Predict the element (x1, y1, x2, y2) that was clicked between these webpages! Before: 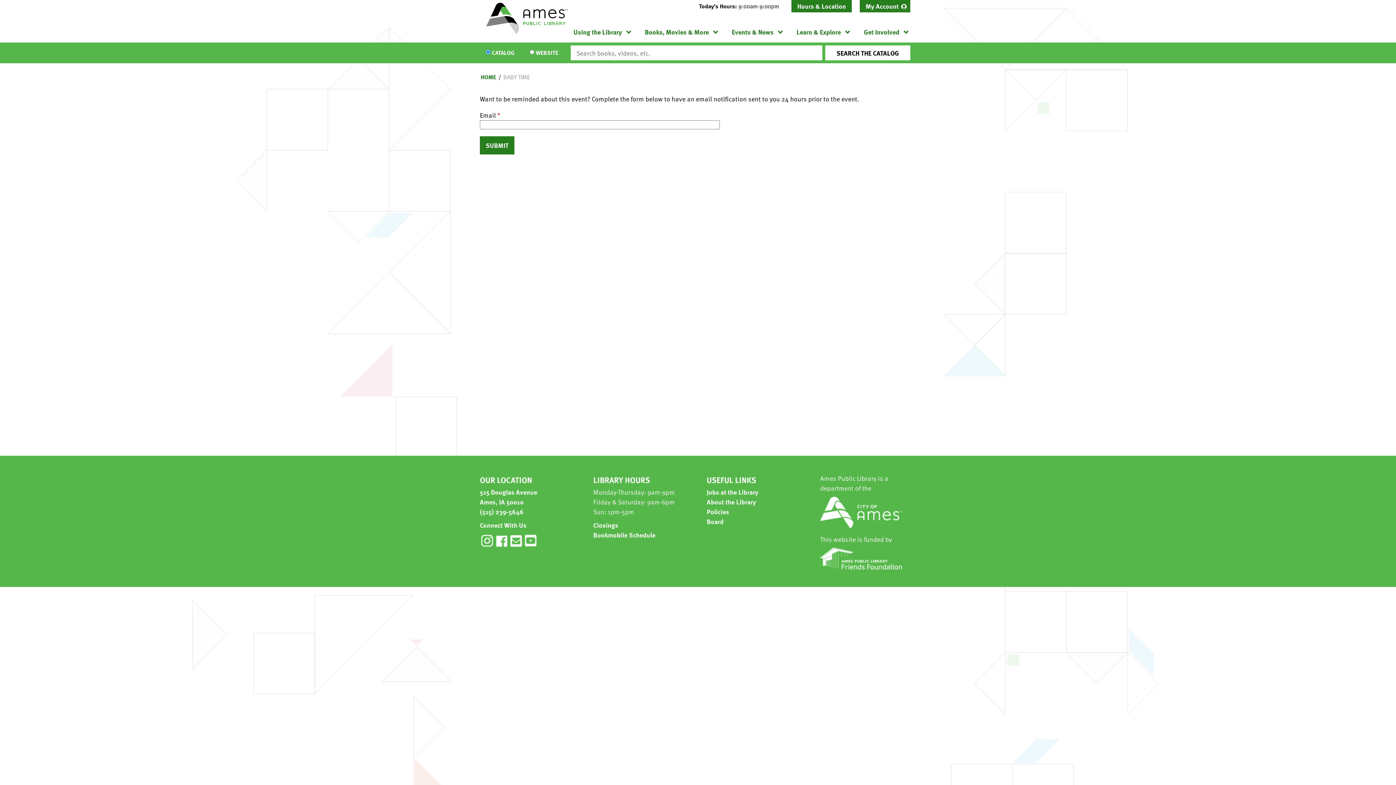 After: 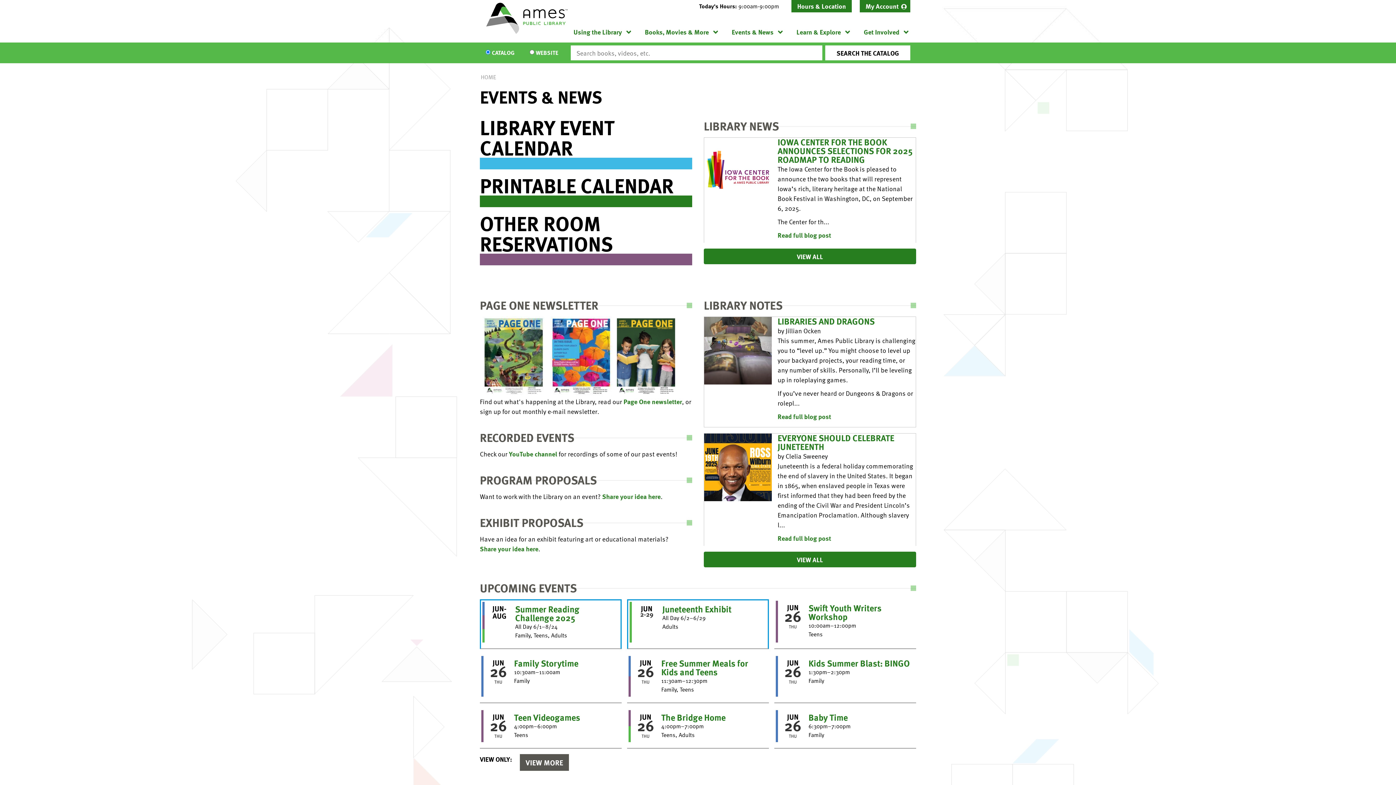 Action: bbox: (729, 24, 784, 39) label: Events & News